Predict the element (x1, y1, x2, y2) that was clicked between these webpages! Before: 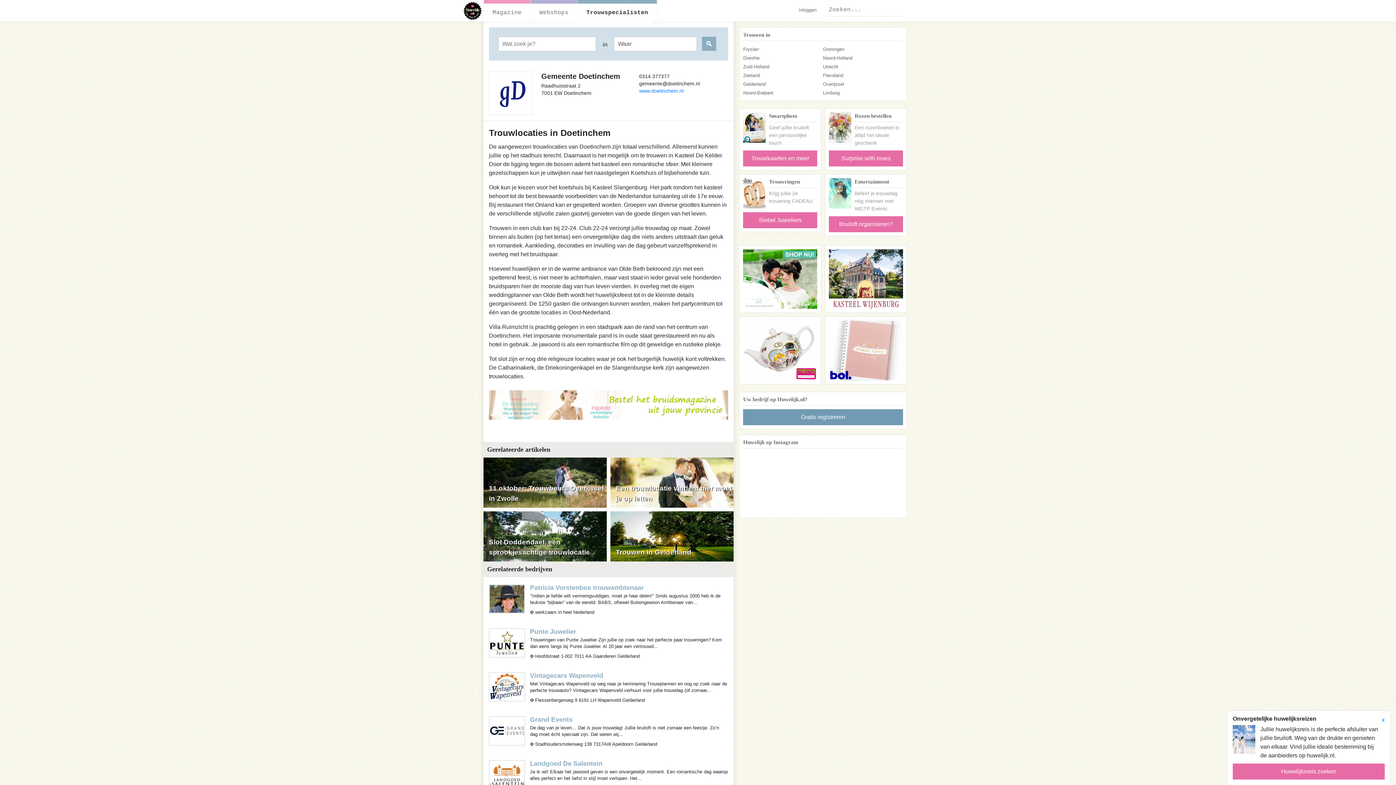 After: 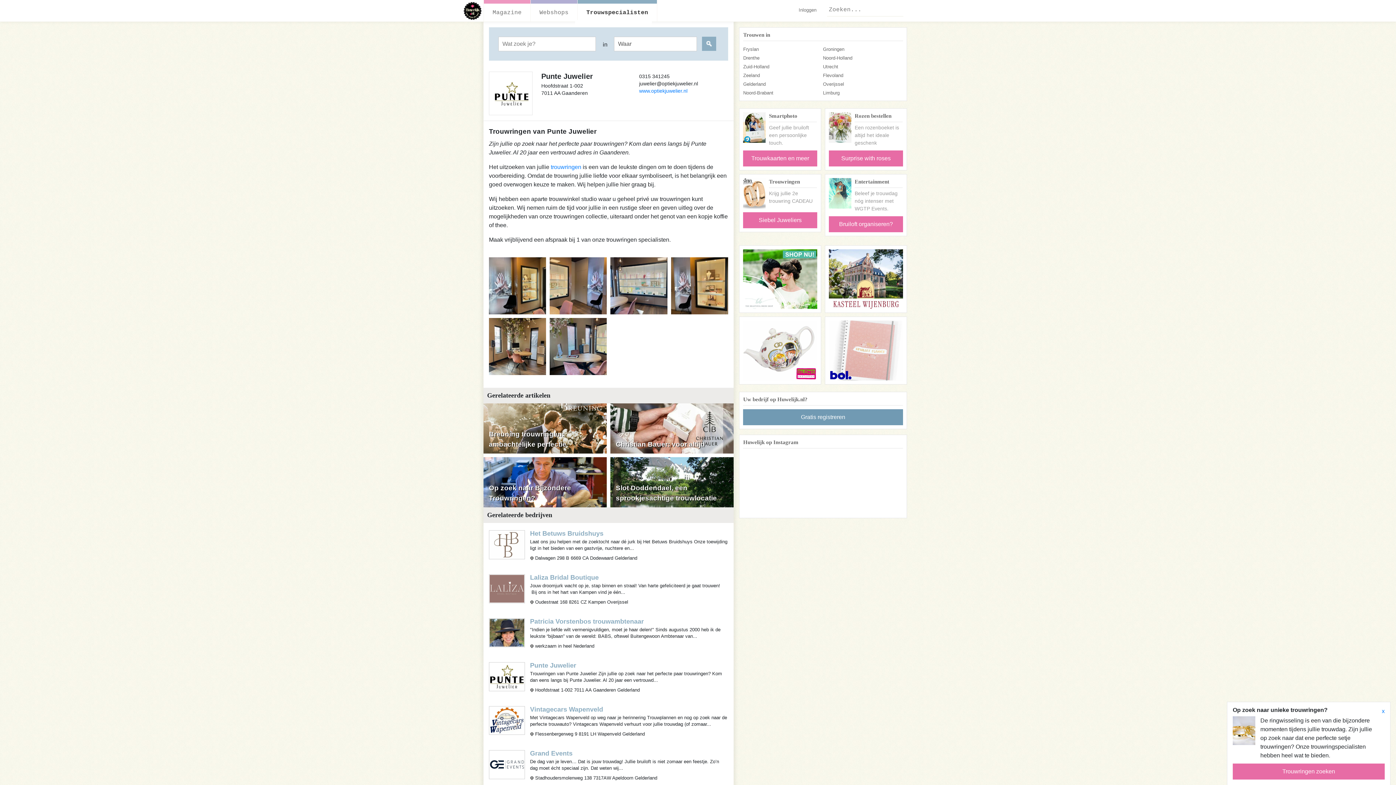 Action: bbox: (530, 628, 576, 635) label: Punte Juwelier